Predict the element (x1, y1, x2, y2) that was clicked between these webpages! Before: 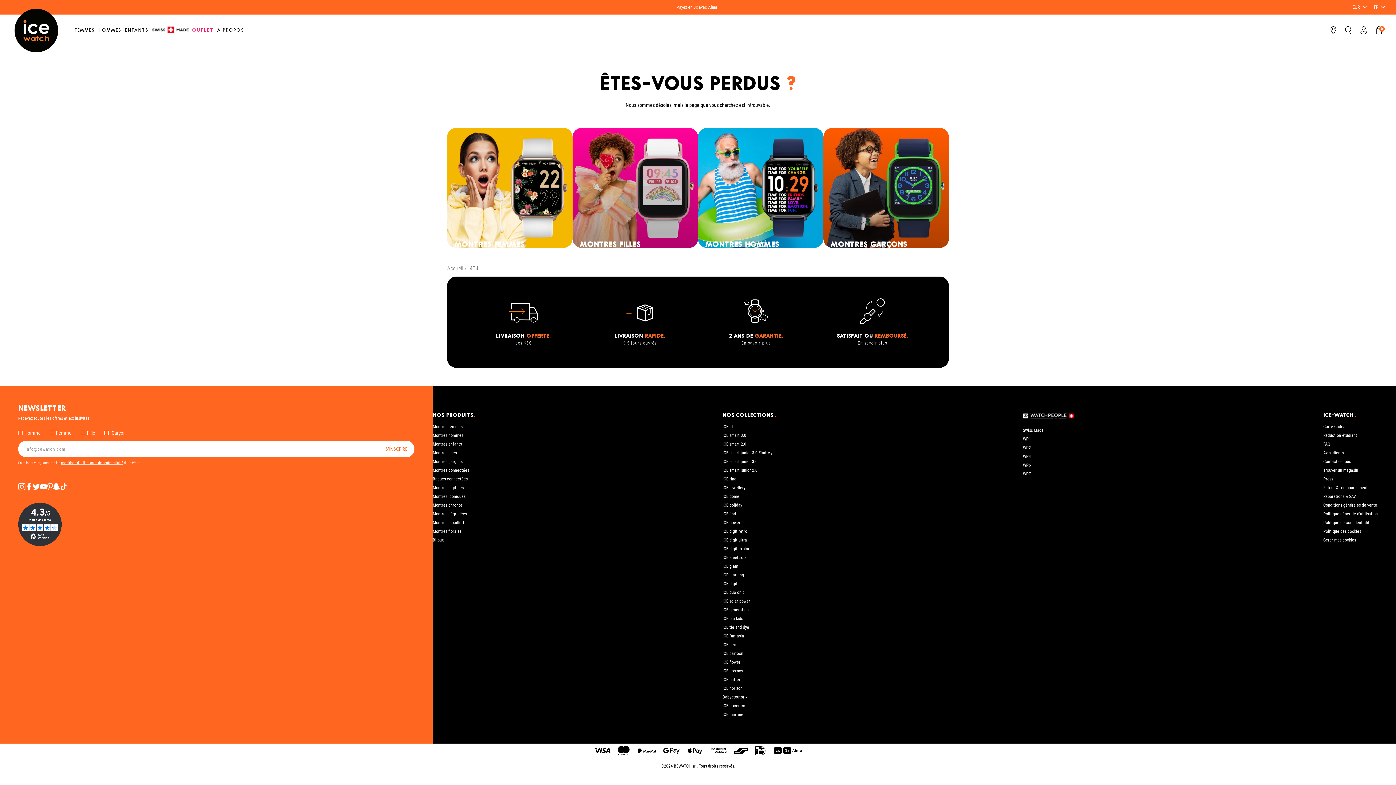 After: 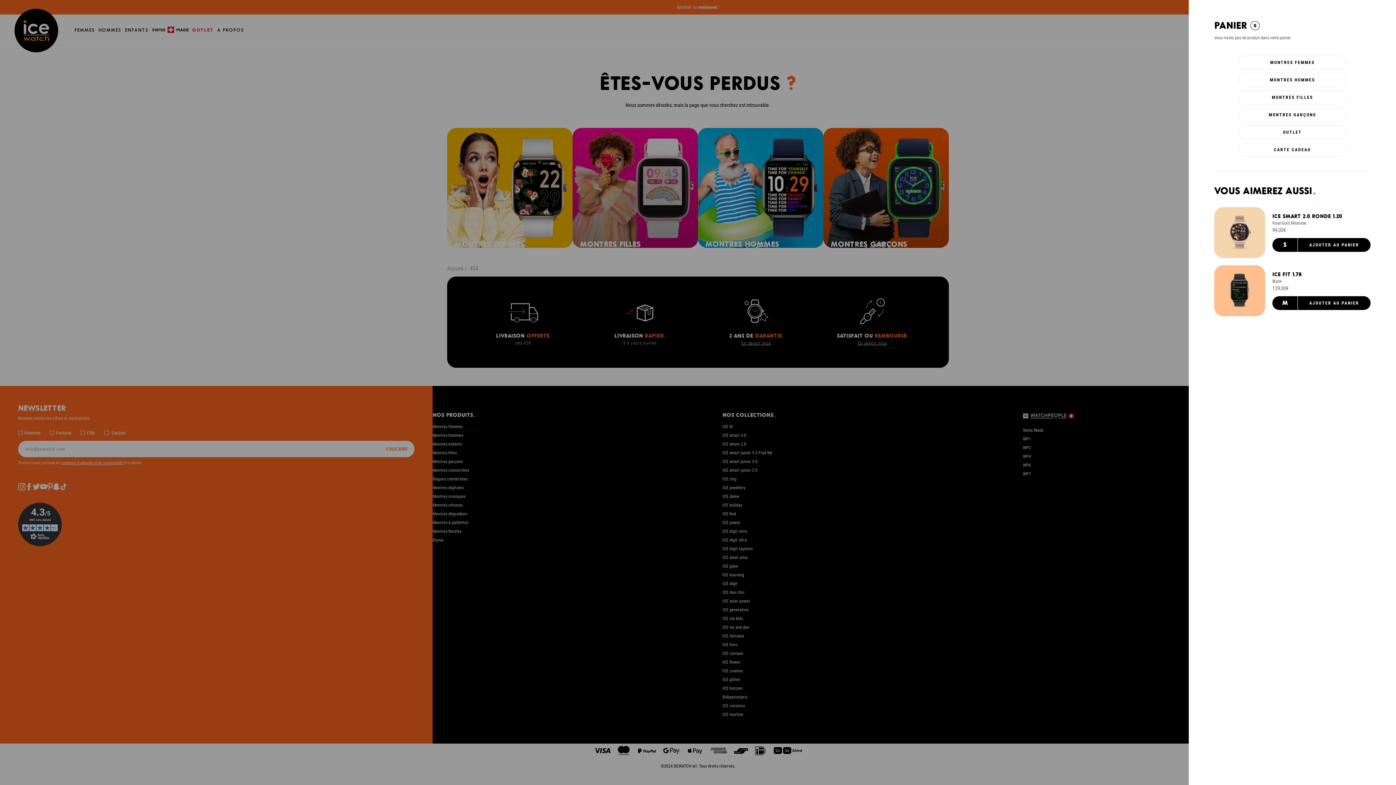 Action: label: Panier
0
0 produit bbox: (1376, 26, 1381, 36)